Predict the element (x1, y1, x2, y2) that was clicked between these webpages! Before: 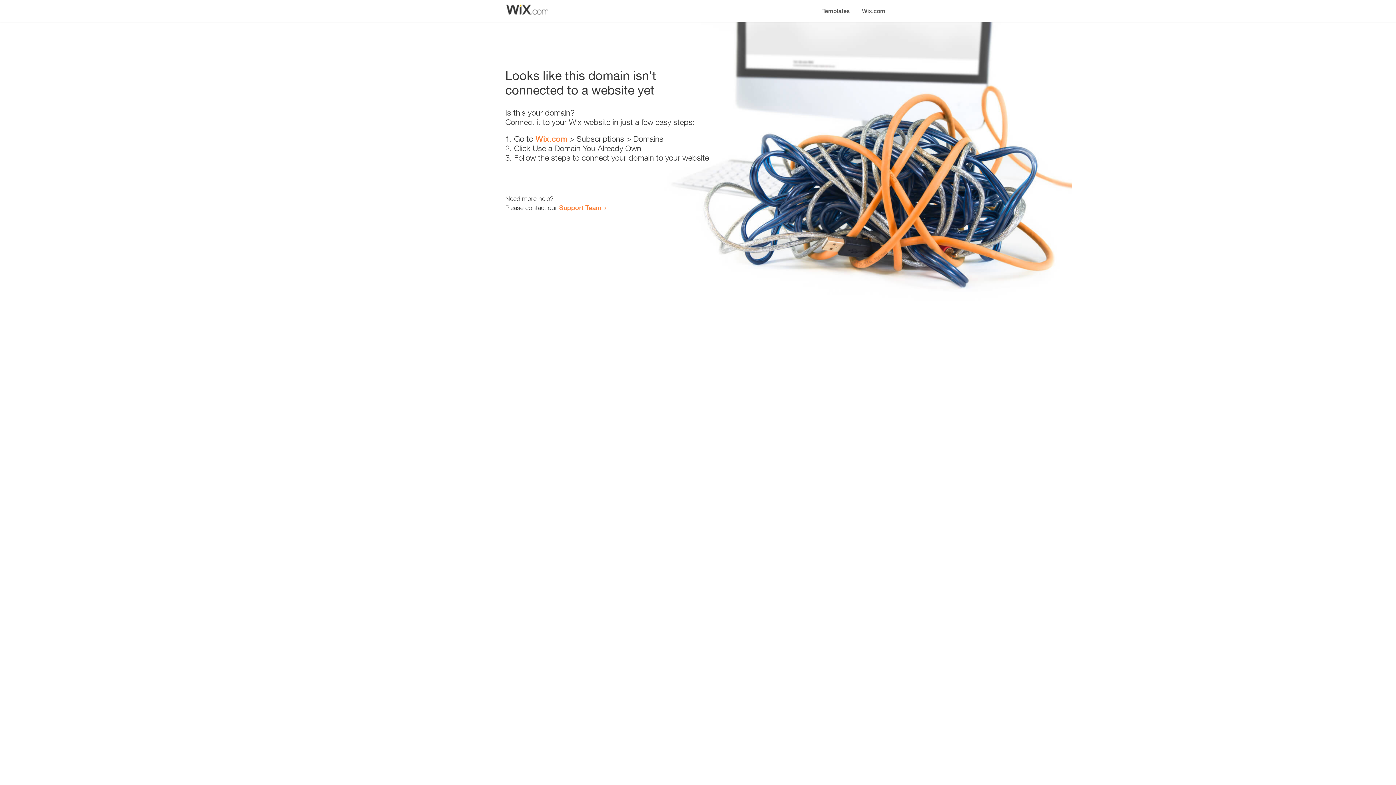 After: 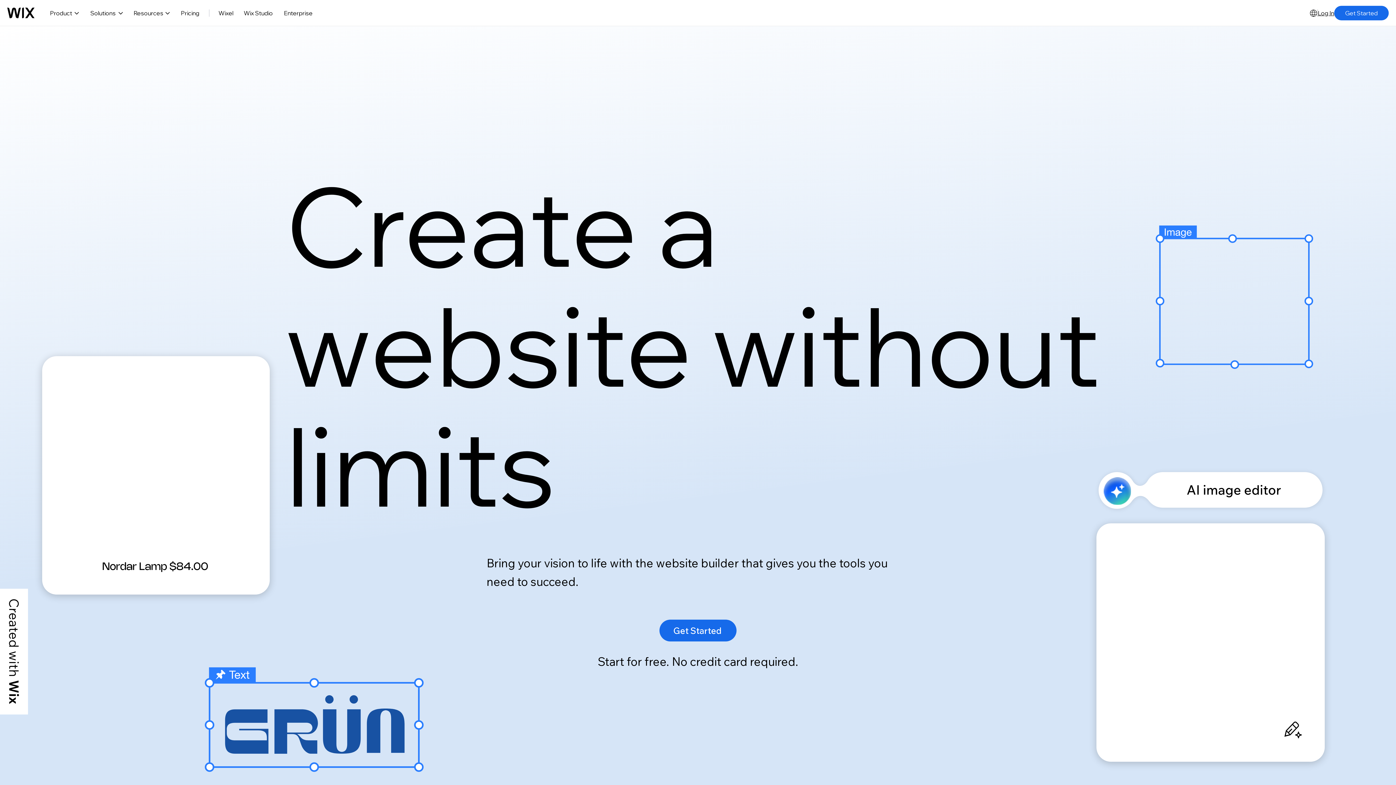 Action: bbox: (856, 0, 890, 14) label: Wix.com